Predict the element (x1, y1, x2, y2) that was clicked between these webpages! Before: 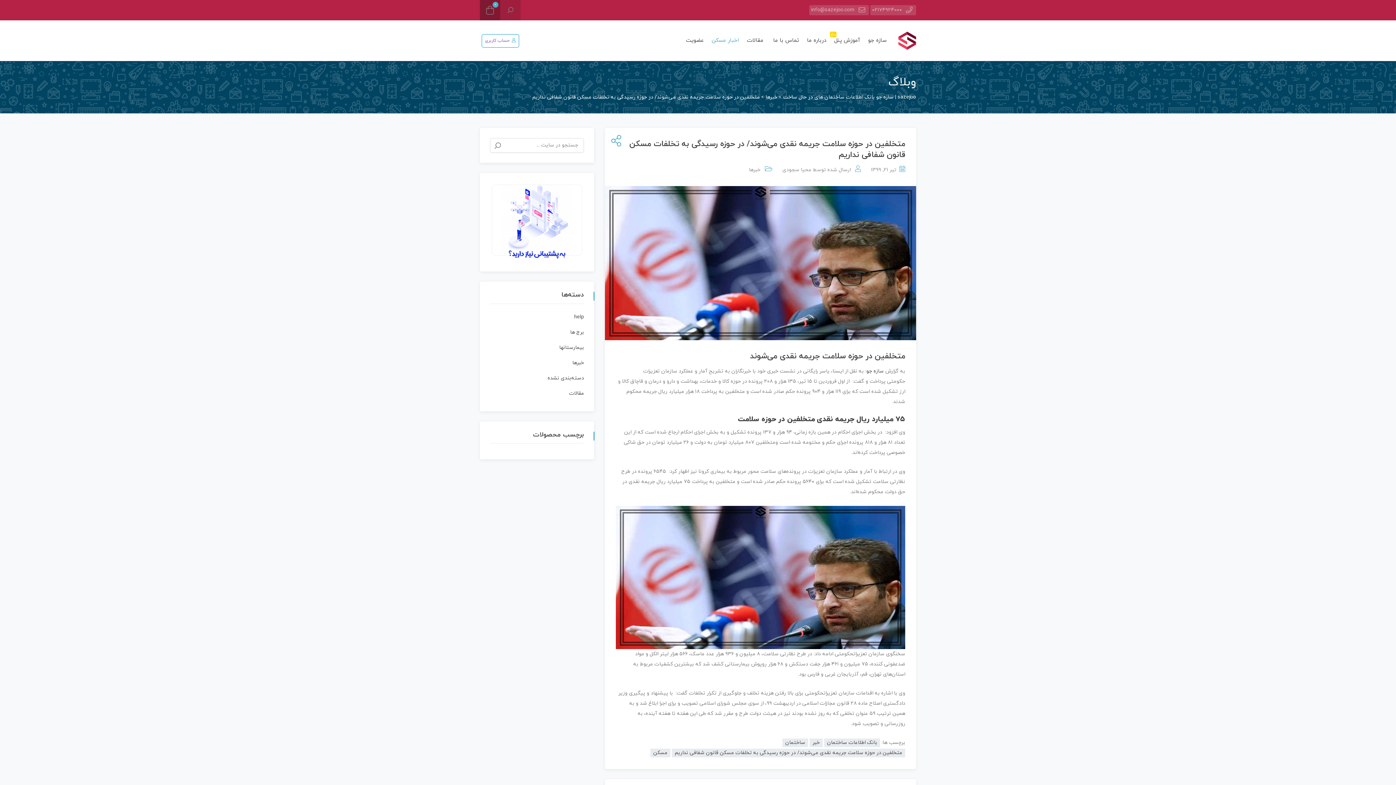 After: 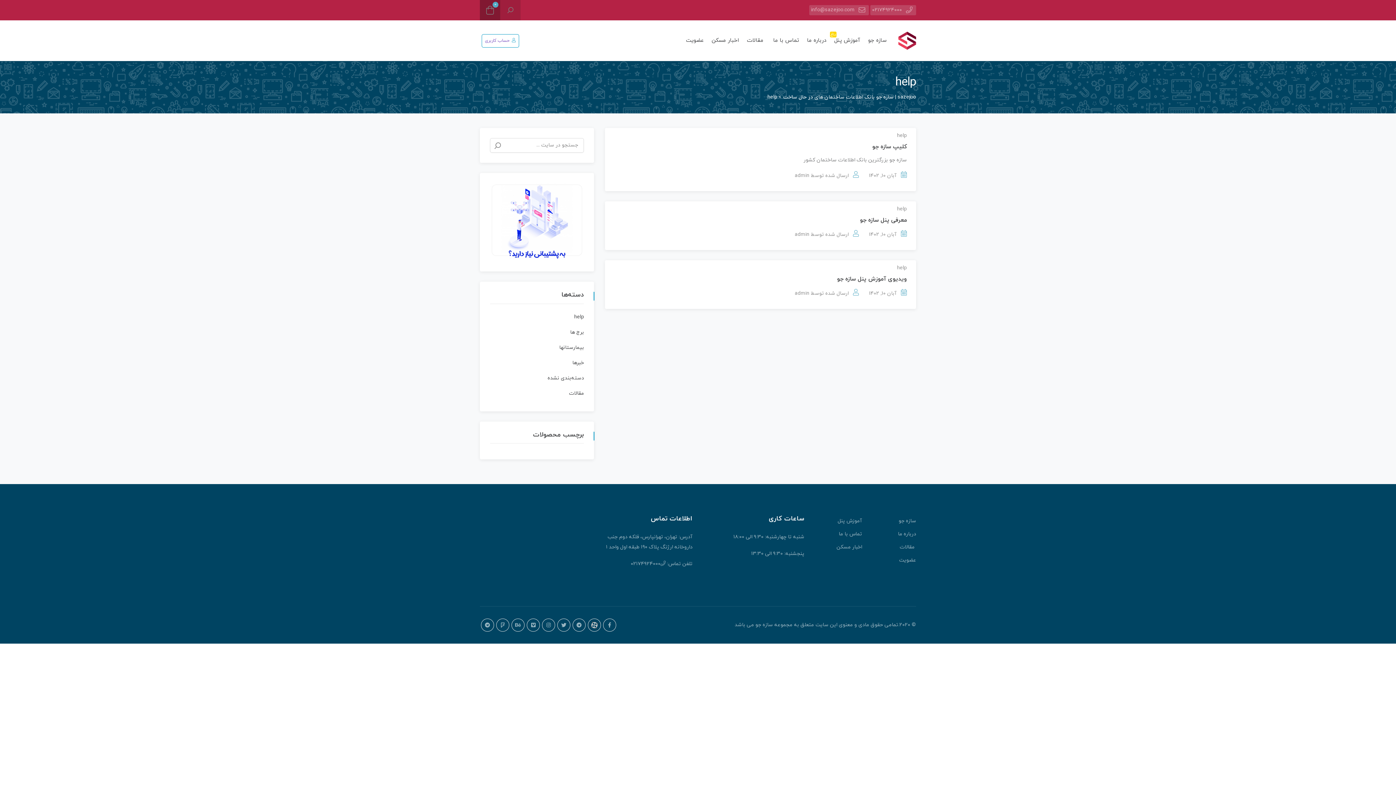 Action: bbox: (574, 313, 584, 320) label: help